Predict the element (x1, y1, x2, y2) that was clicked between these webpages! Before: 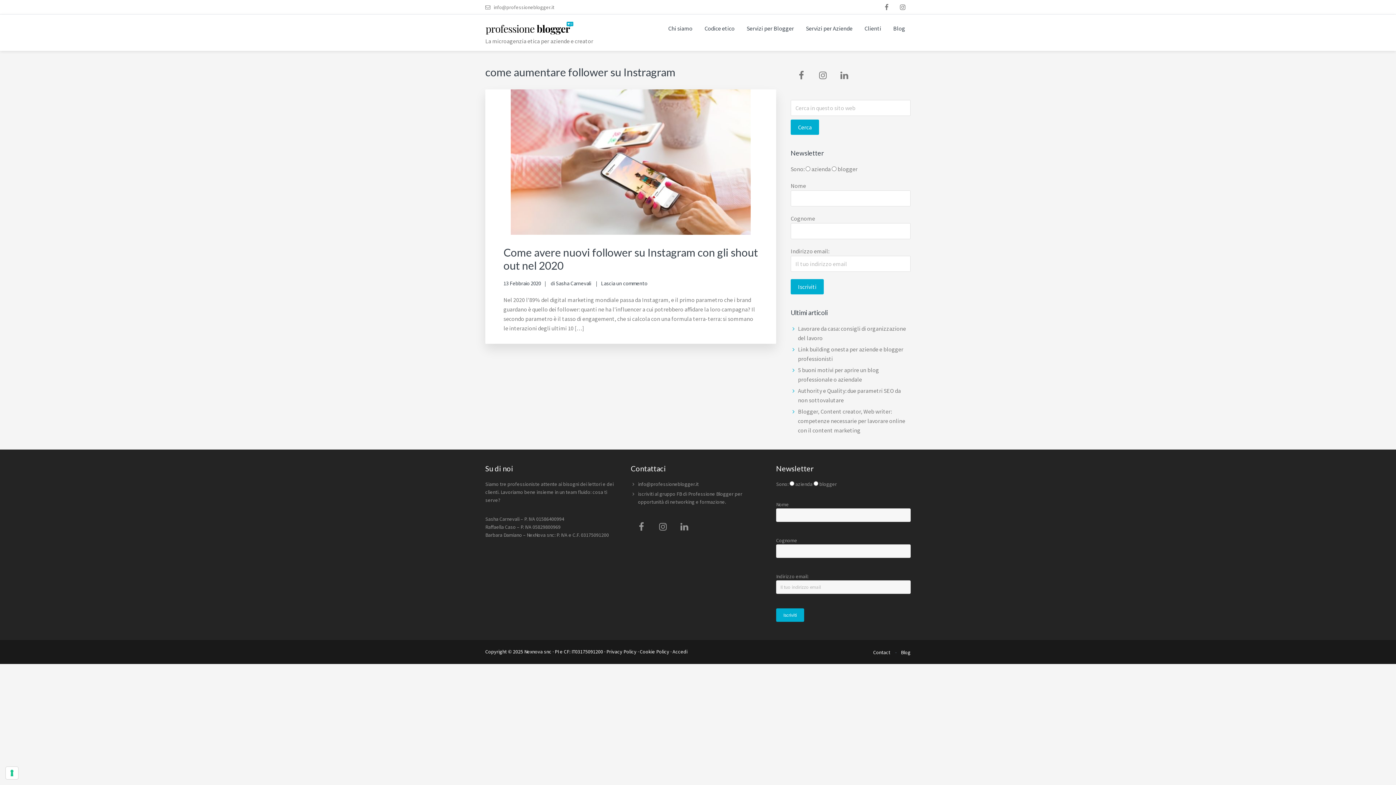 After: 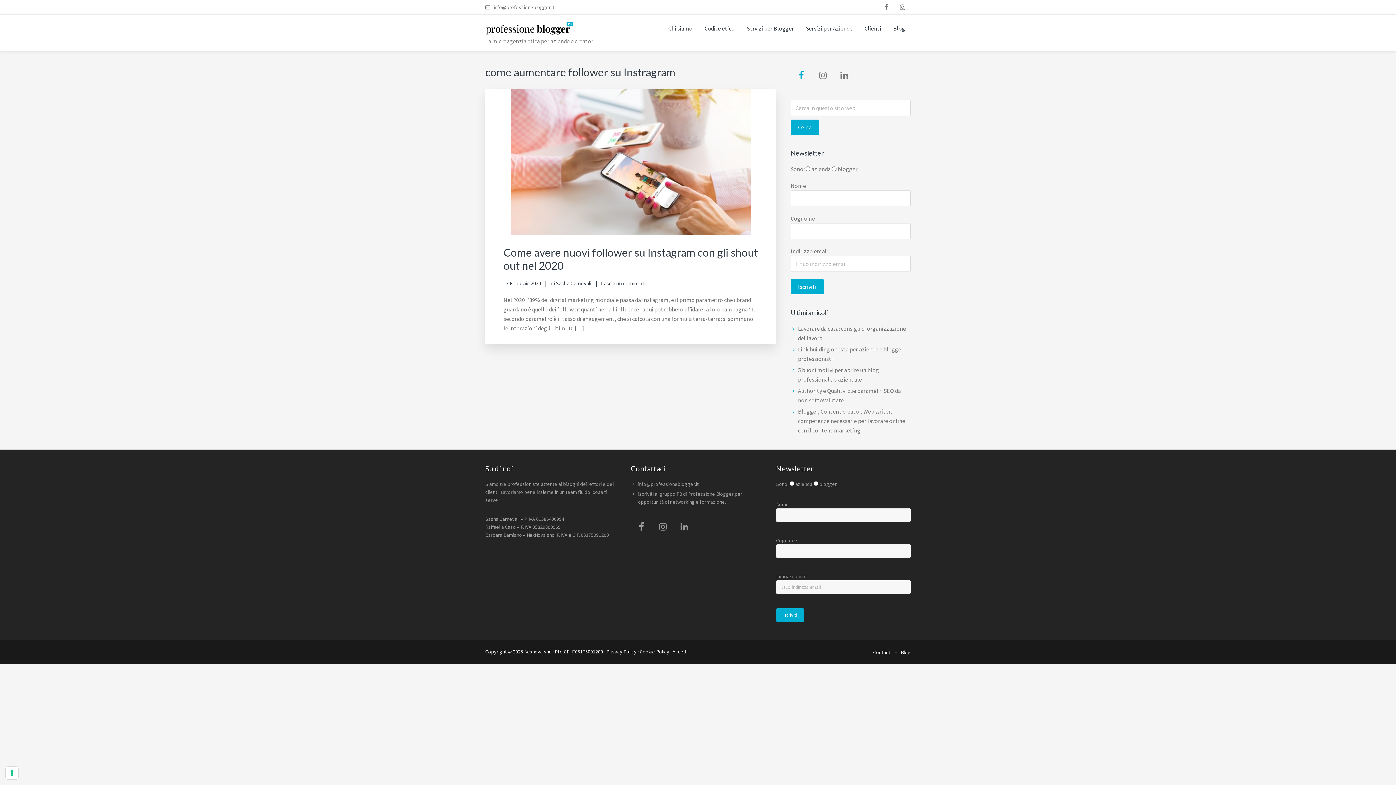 Action: bbox: (792, 66, 810, 84)